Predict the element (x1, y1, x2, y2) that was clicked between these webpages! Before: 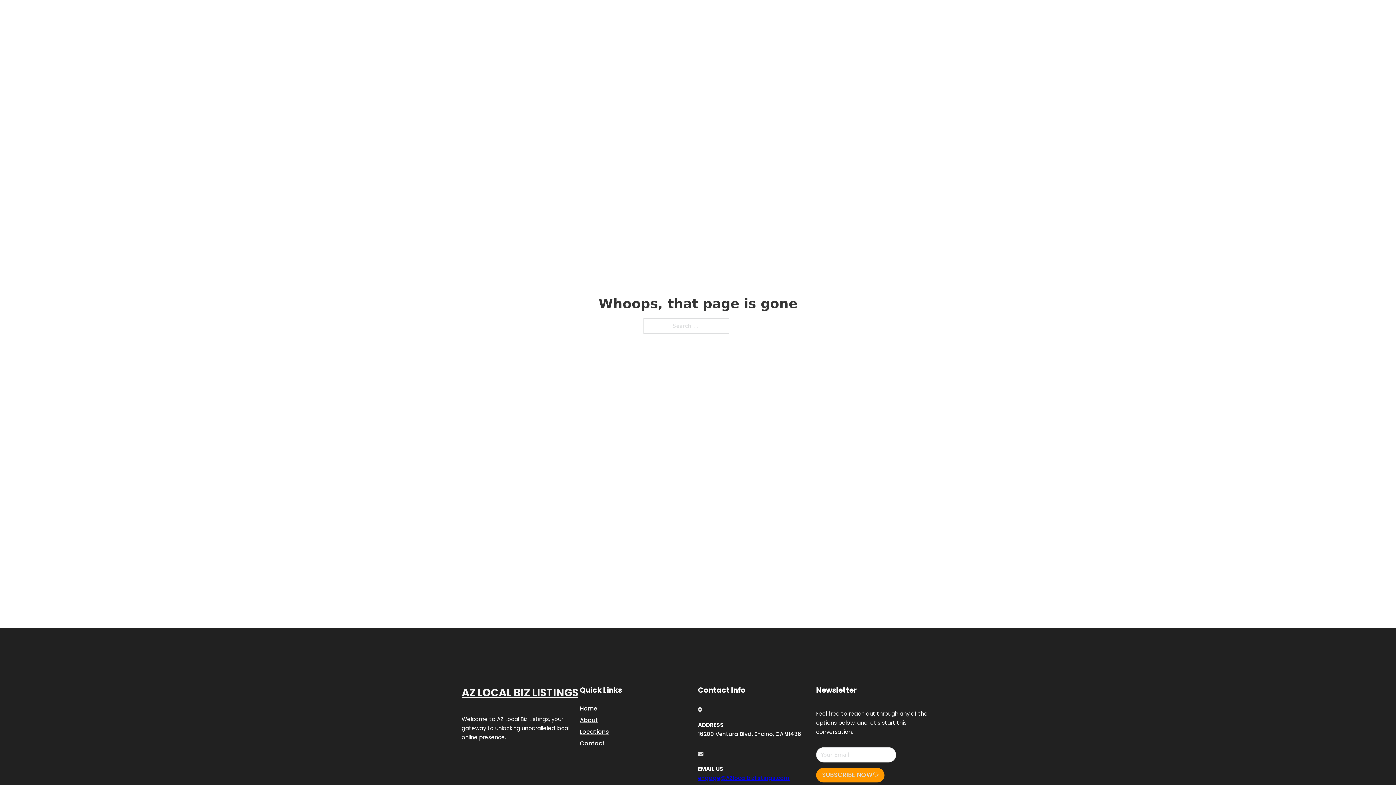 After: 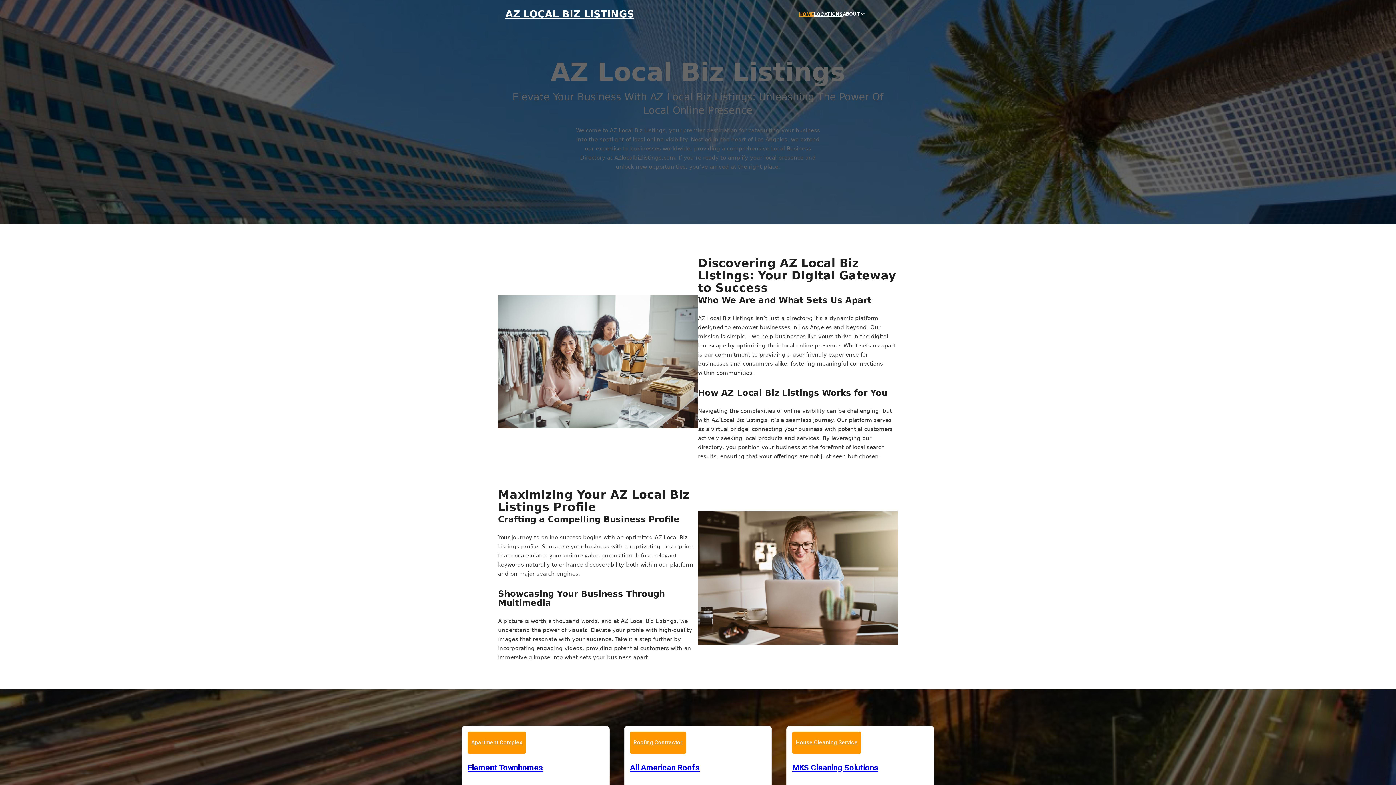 Action: bbox: (799, 10, 814, 18) label: HOME